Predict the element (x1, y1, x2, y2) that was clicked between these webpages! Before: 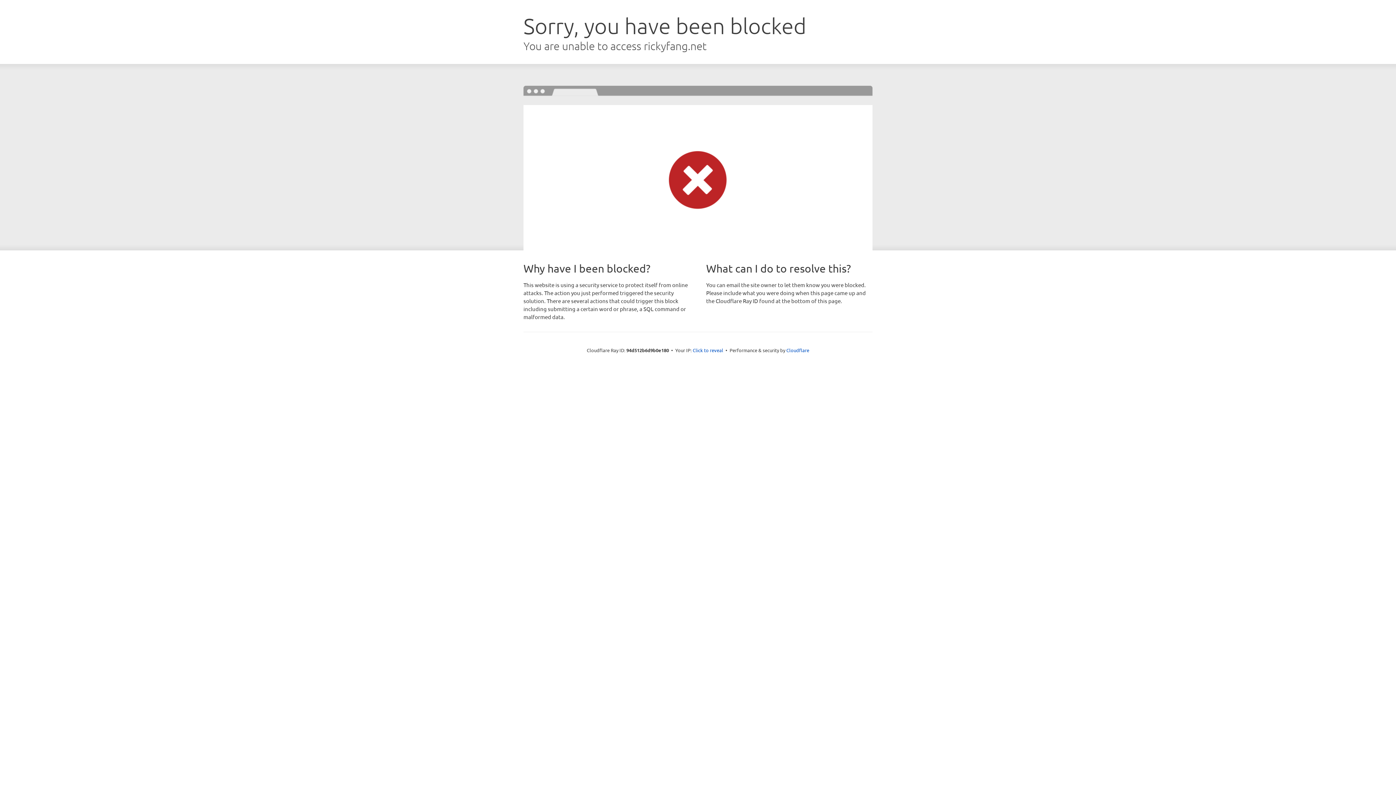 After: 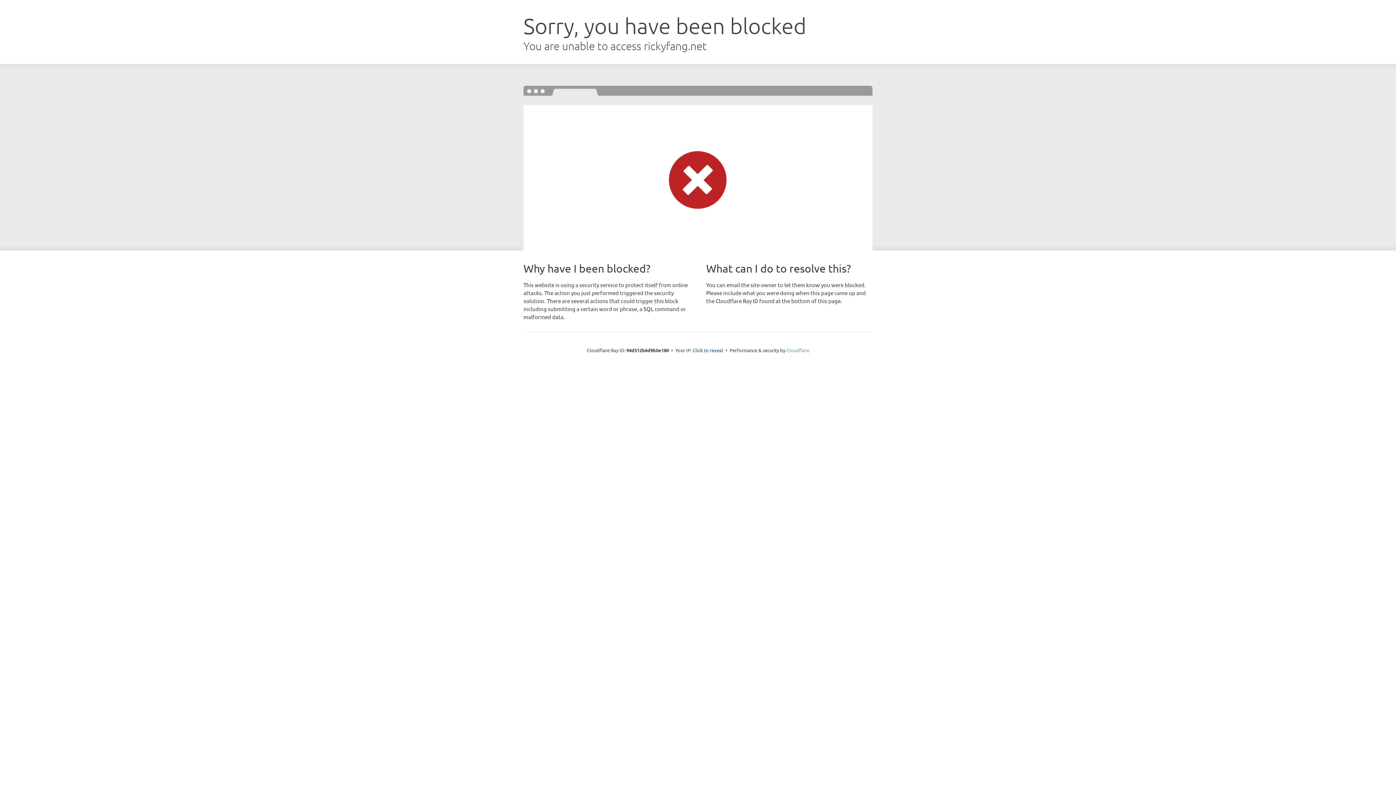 Action: label: Cloudflare bbox: (786, 347, 809, 353)